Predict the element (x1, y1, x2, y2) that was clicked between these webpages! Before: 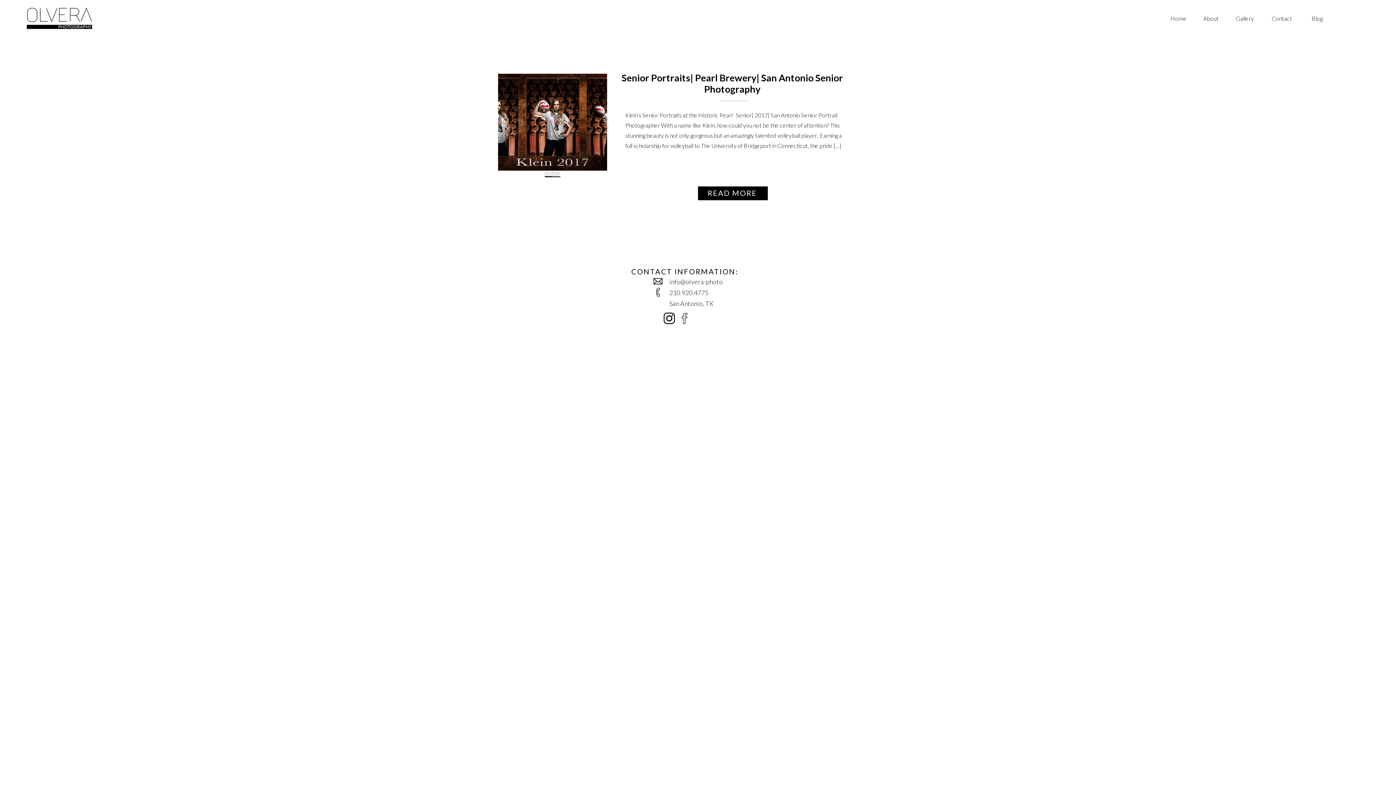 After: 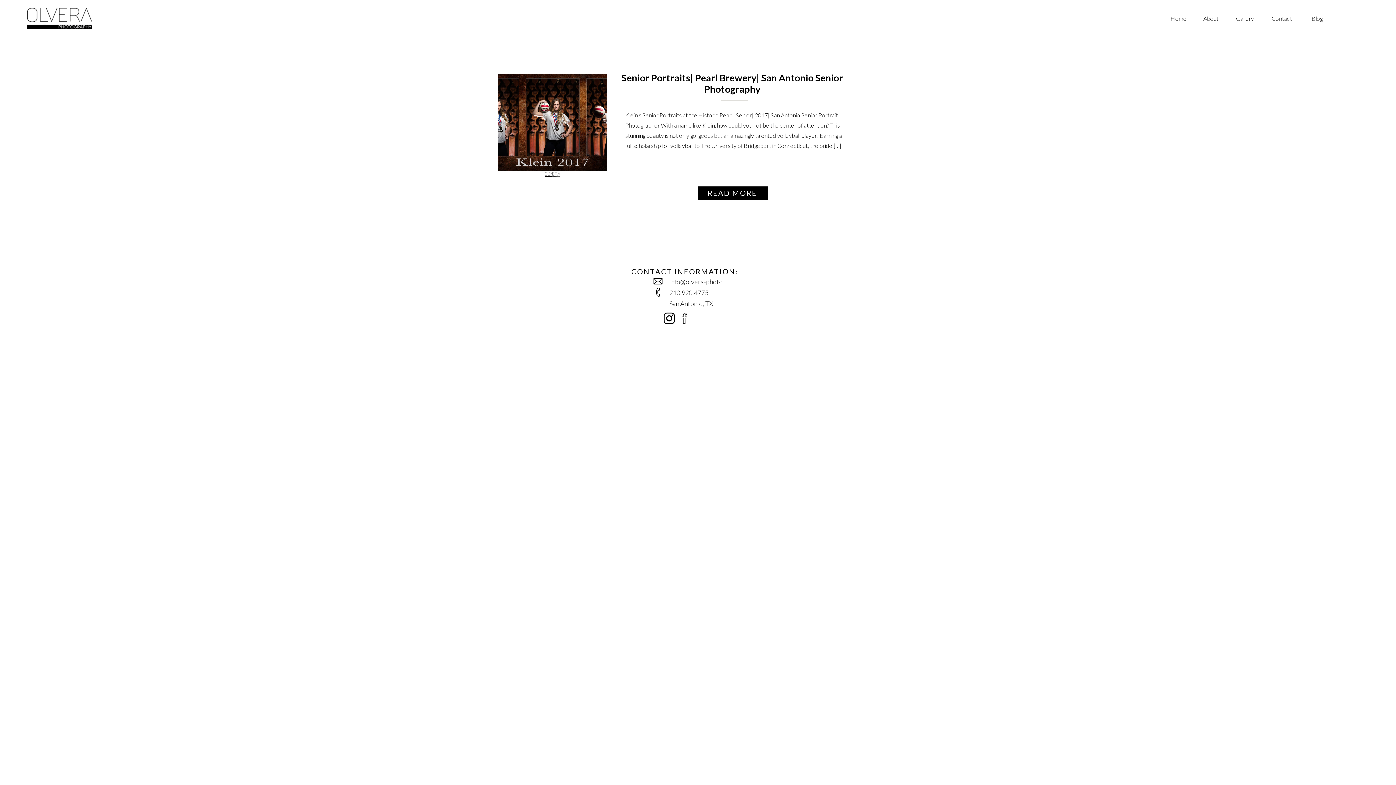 Action: bbox: (662, 311, 676, 325)